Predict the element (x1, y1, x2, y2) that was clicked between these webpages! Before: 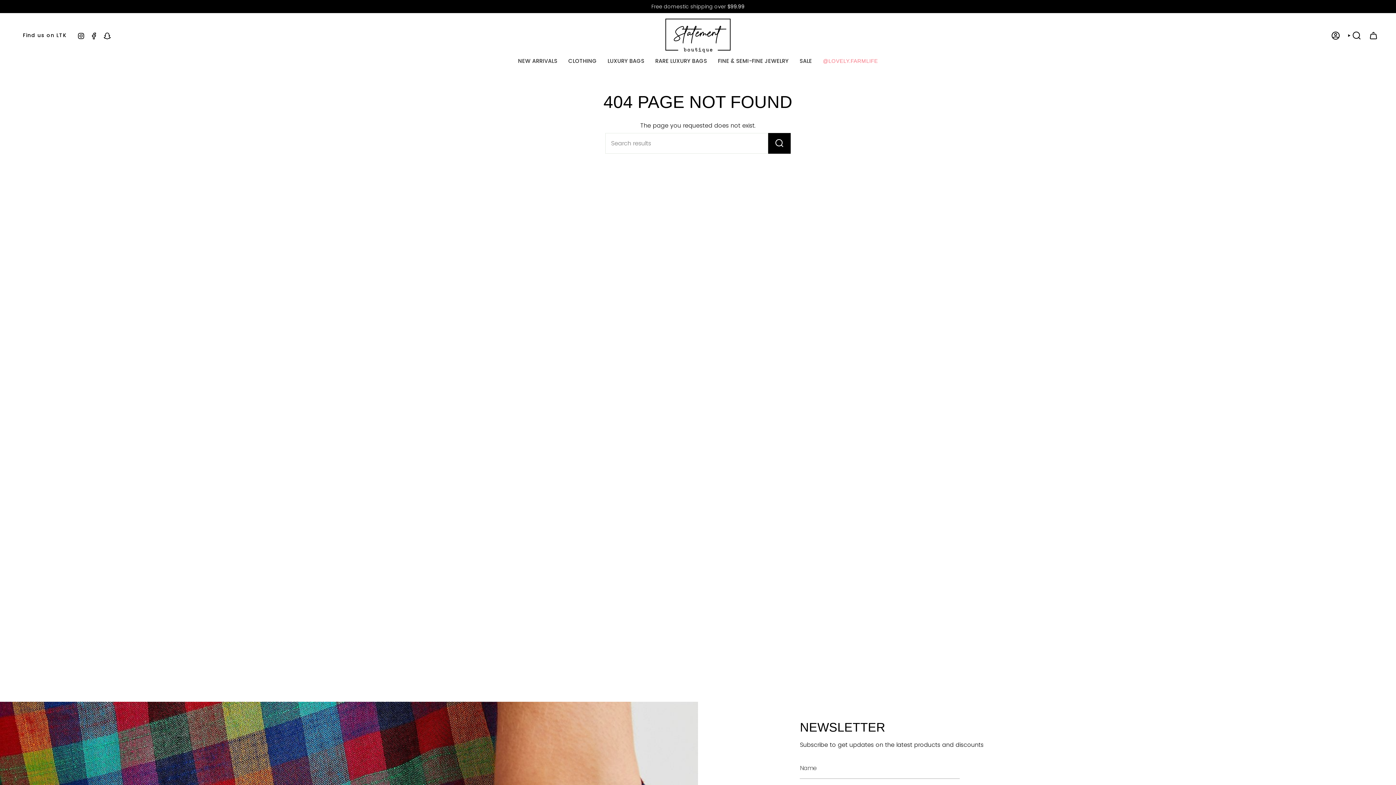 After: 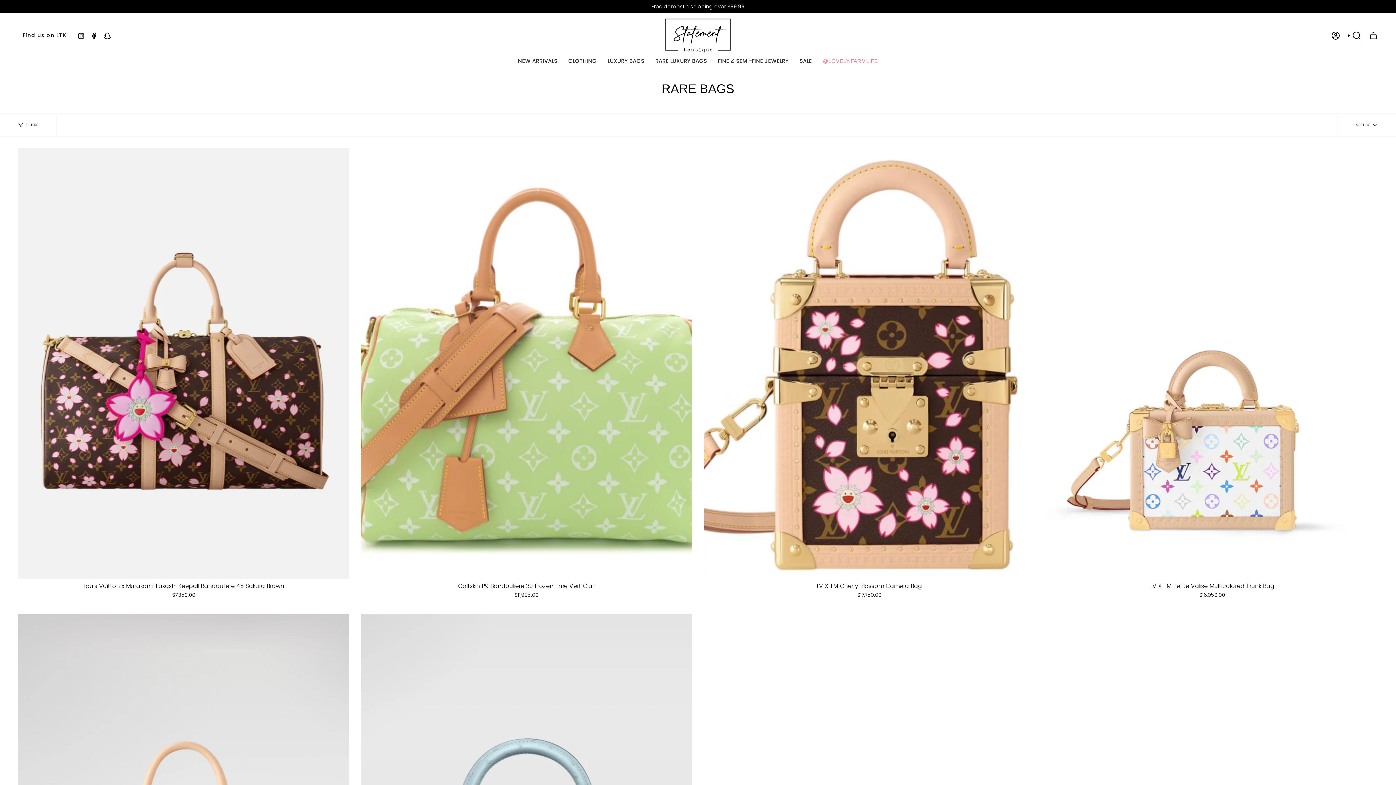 Action: label: RARE LUXURY BAGS bbox: (650, 52, 712, 69)